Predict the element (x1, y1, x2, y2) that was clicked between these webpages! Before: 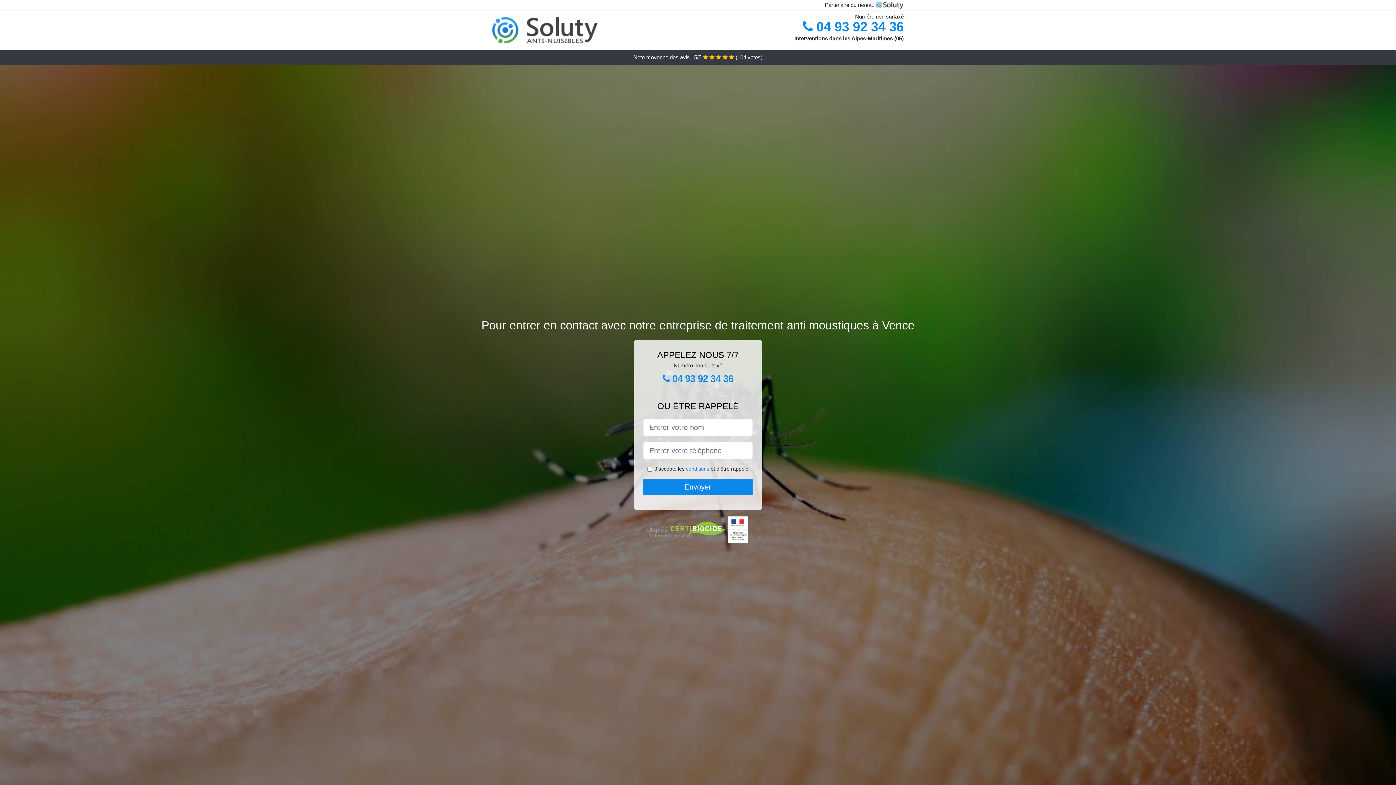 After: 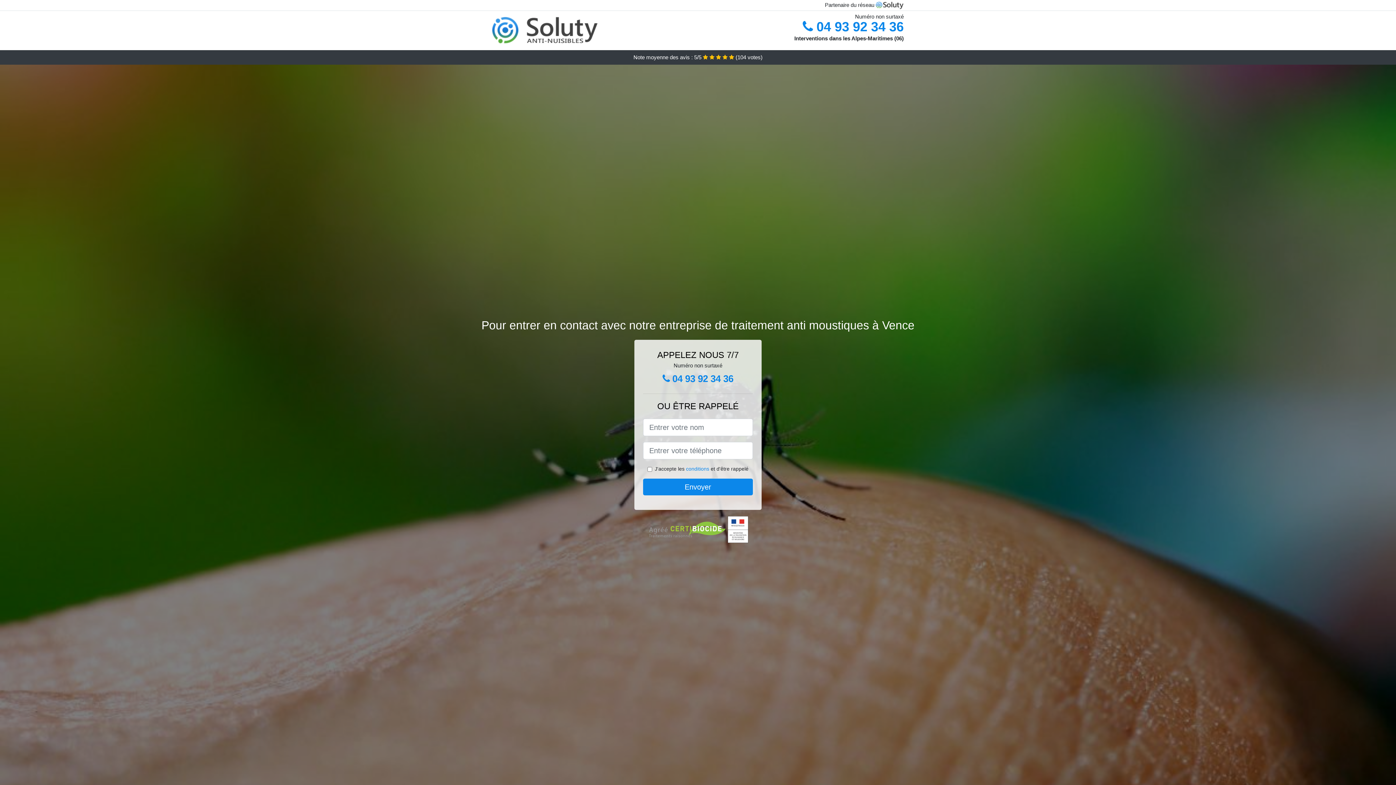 Action: bbox: (652, 369, 743, 388) label:  04 93 92 34 36